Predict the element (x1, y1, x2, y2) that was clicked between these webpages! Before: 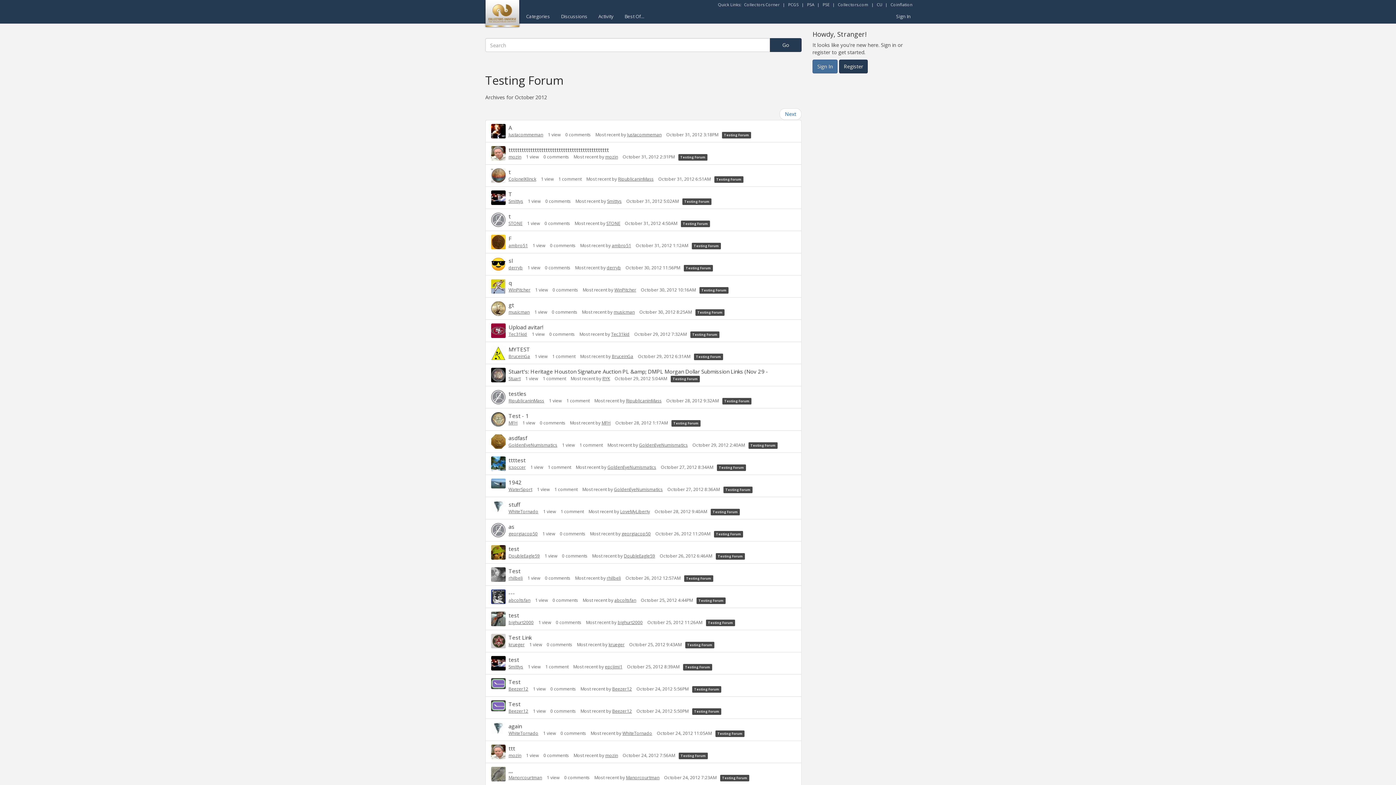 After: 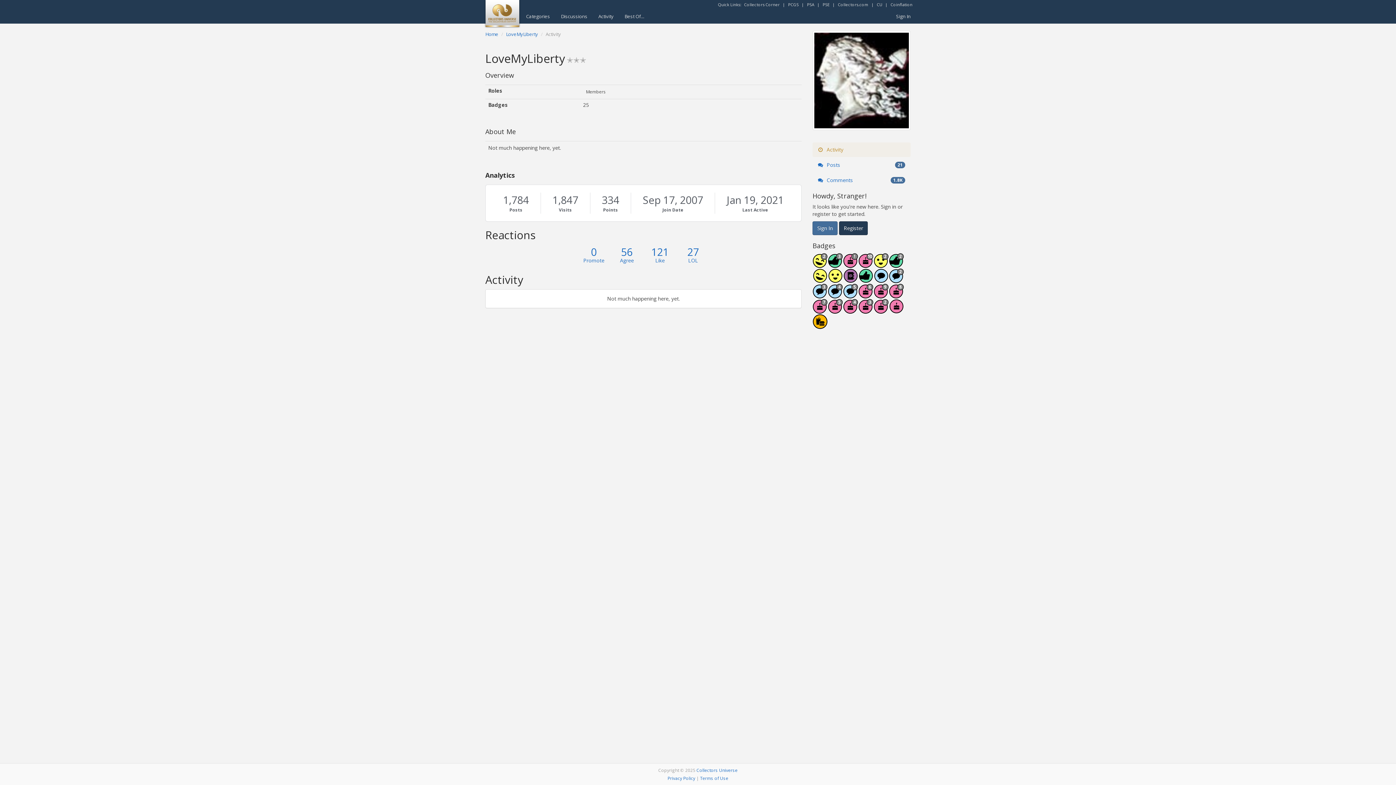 Action: bbox: (620, 508, 650, 514) label: LoveMyLiberty